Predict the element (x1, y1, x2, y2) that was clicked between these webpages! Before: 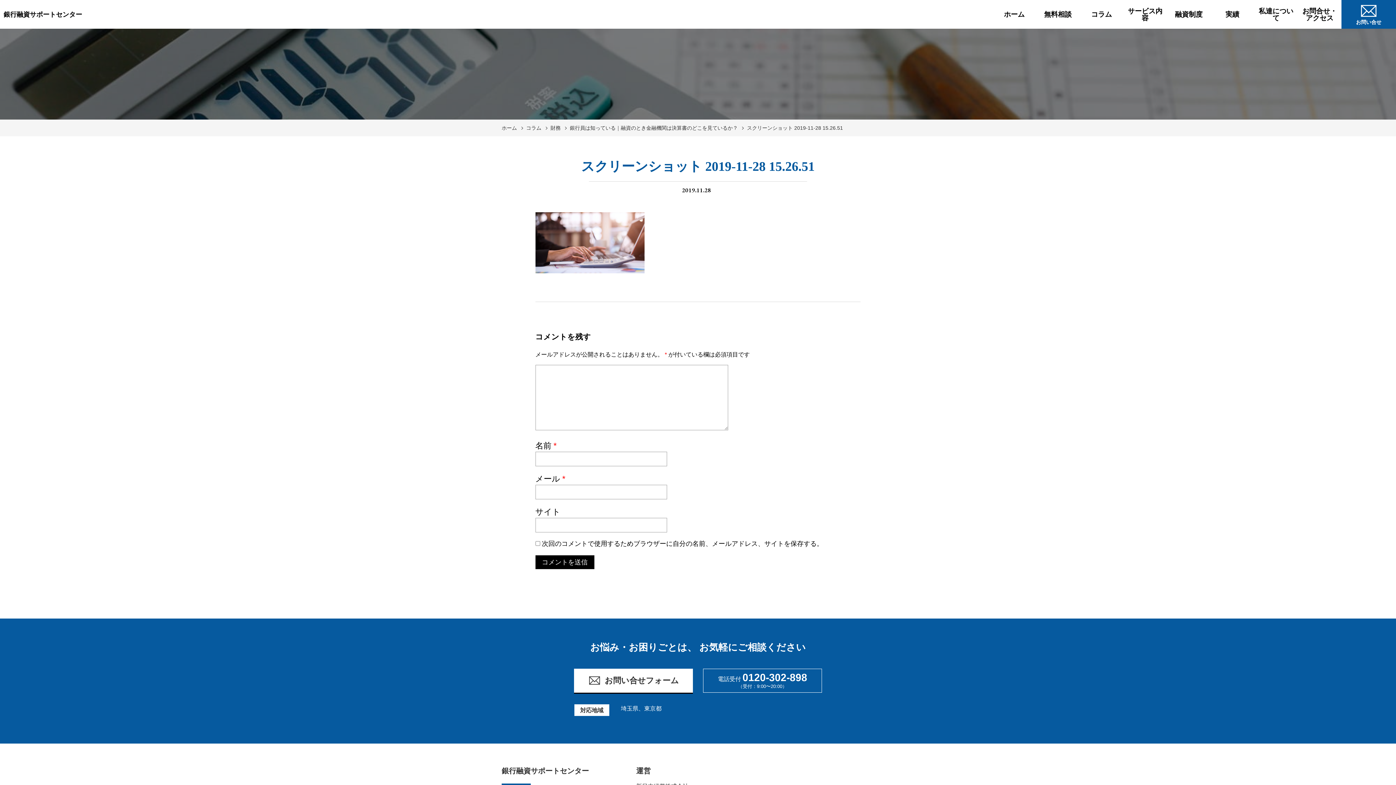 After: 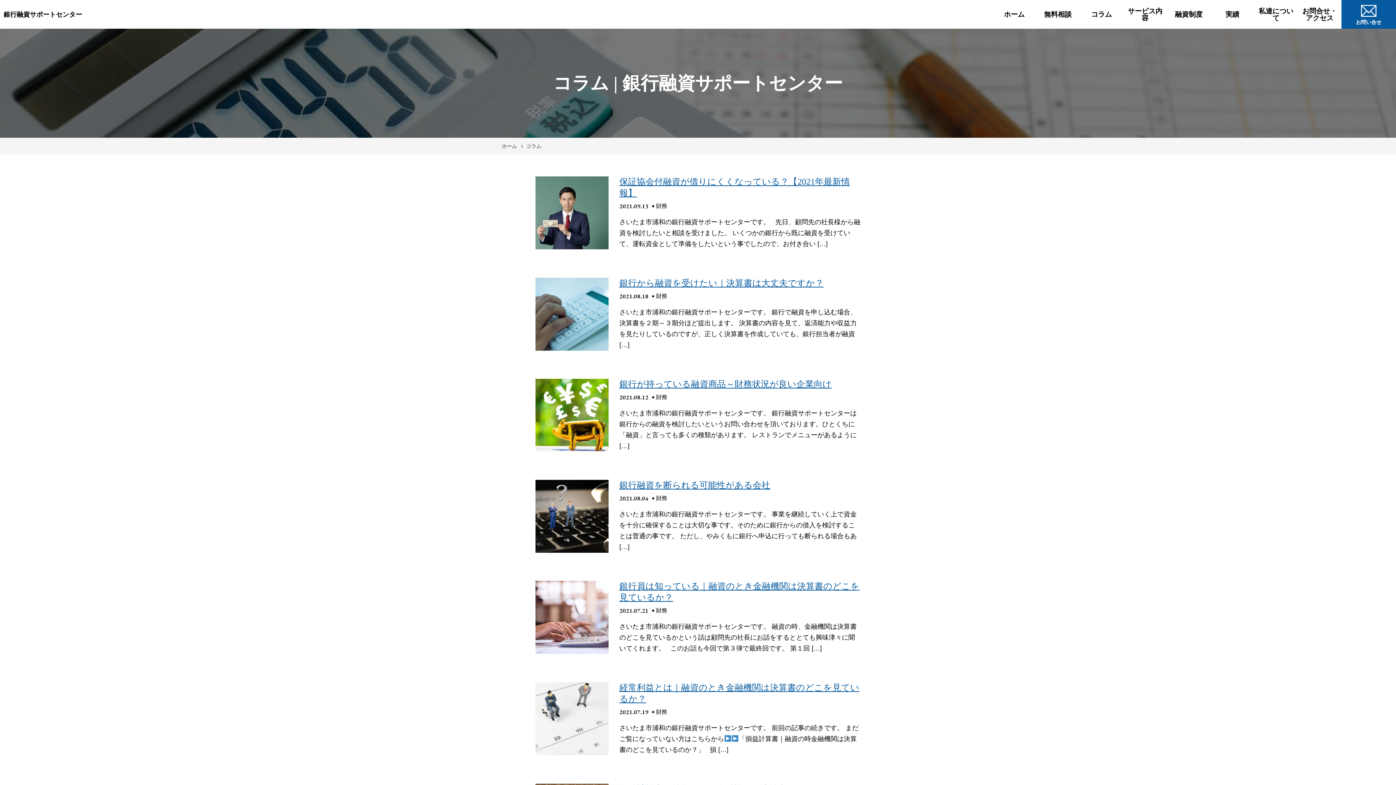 Action: bbox: (1080, 0, 1123, 28) label: コラム